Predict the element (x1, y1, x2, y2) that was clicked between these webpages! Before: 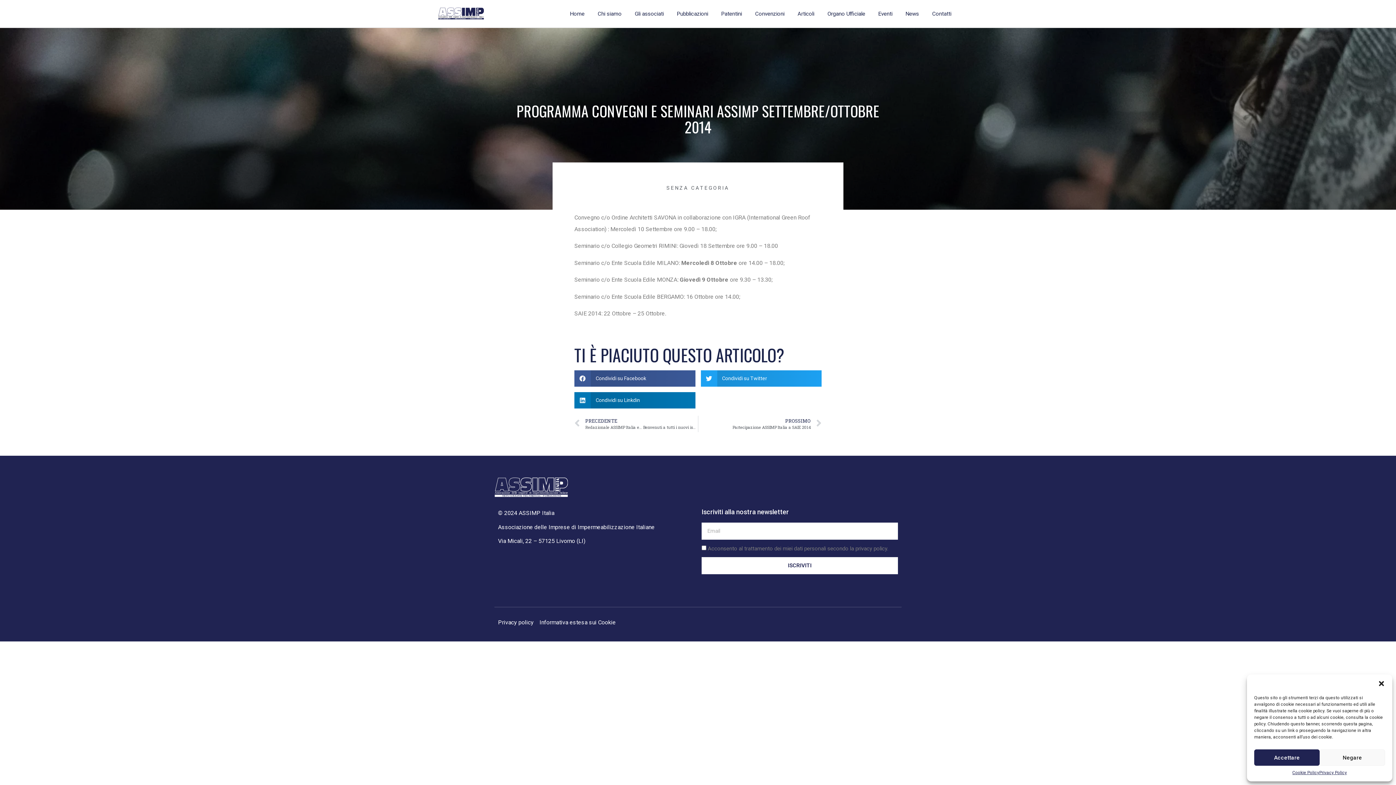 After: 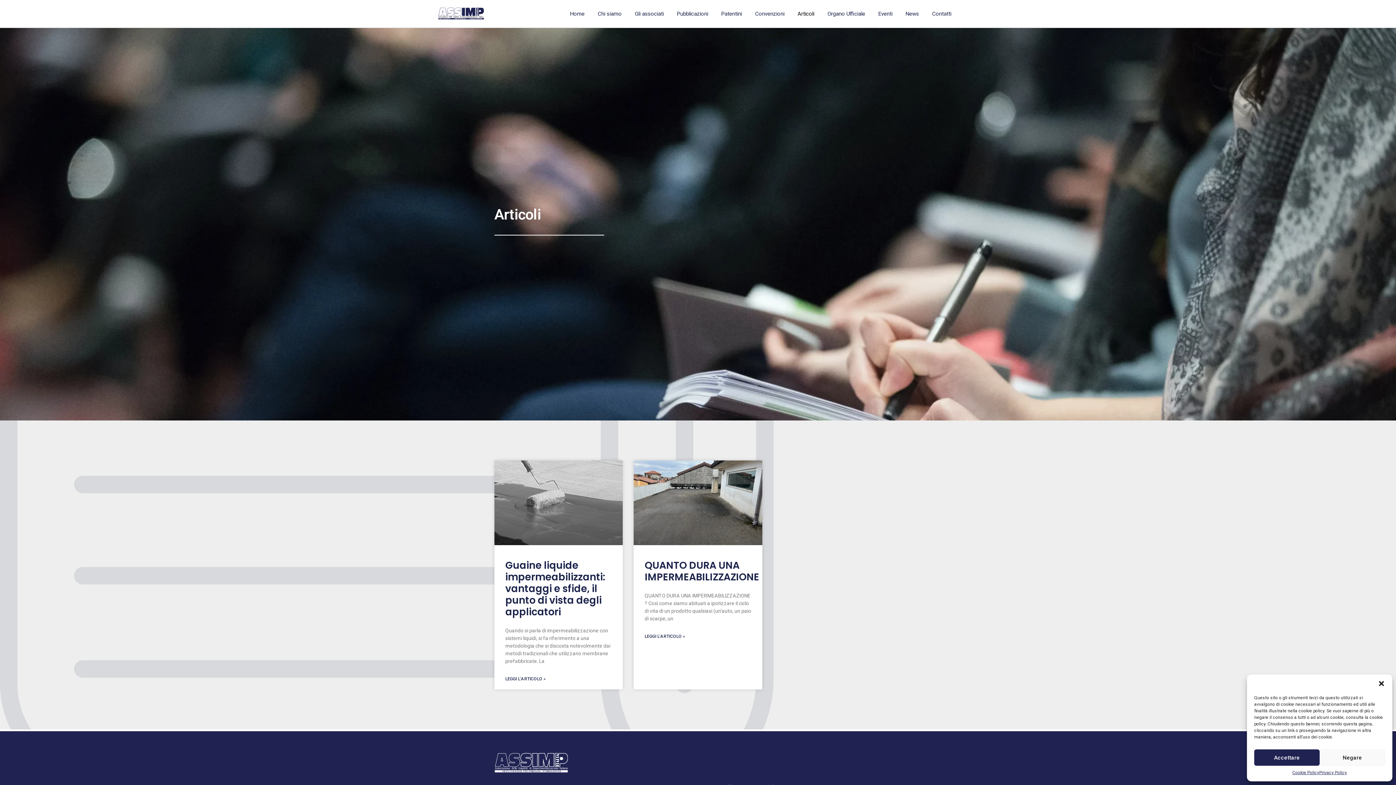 Action: label: Articoli bbox: (791, 5, 821, 22)